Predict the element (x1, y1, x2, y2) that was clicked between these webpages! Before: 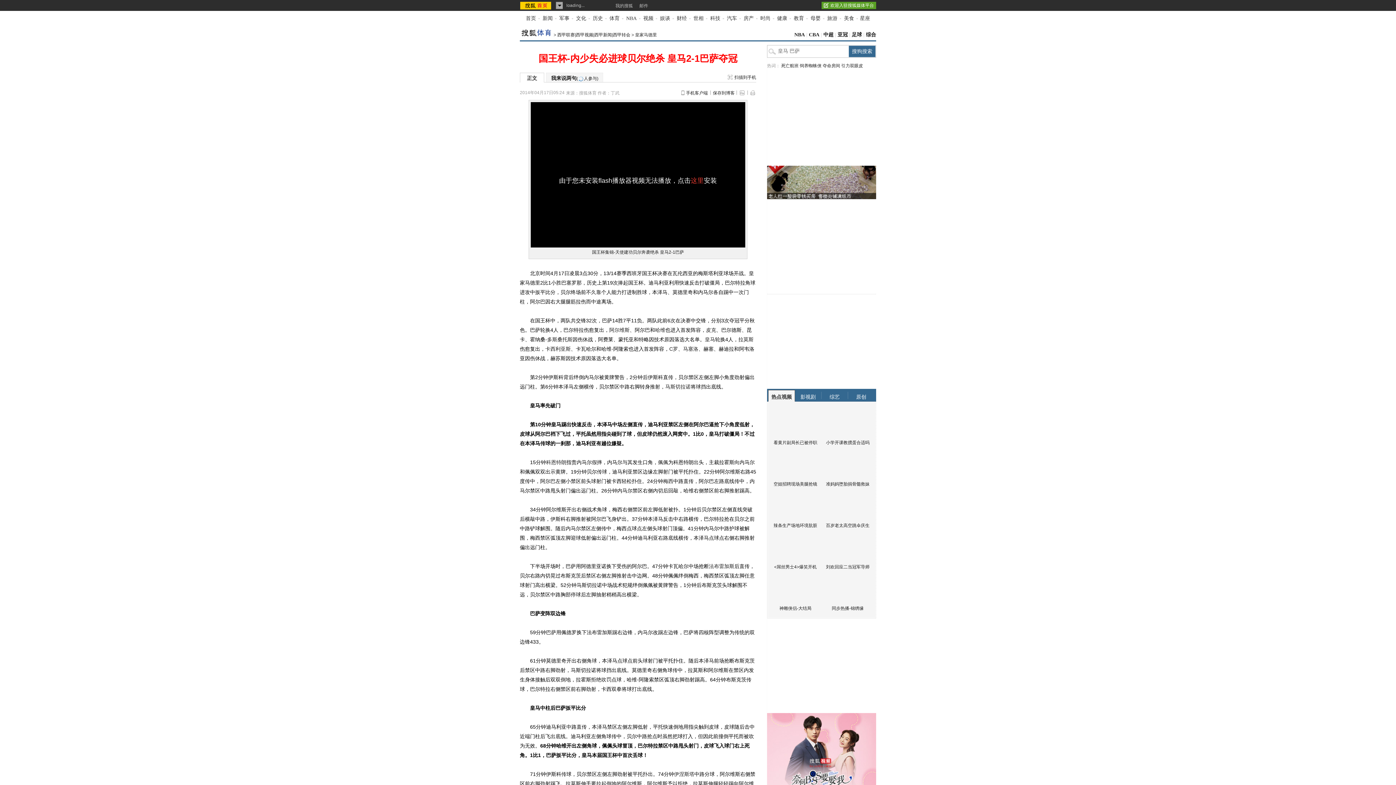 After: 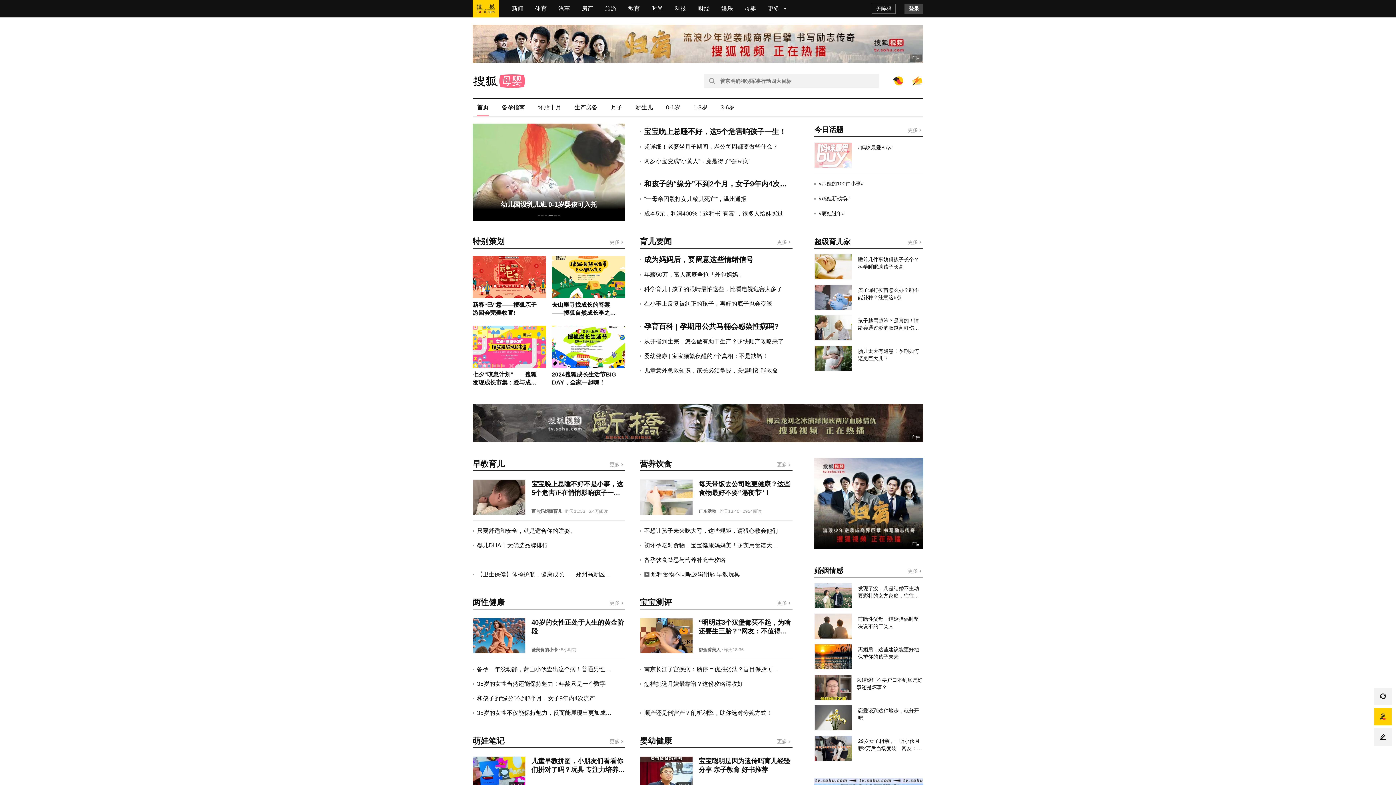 Action: label: 母婴 bbox: (810, 15, 820, 21)